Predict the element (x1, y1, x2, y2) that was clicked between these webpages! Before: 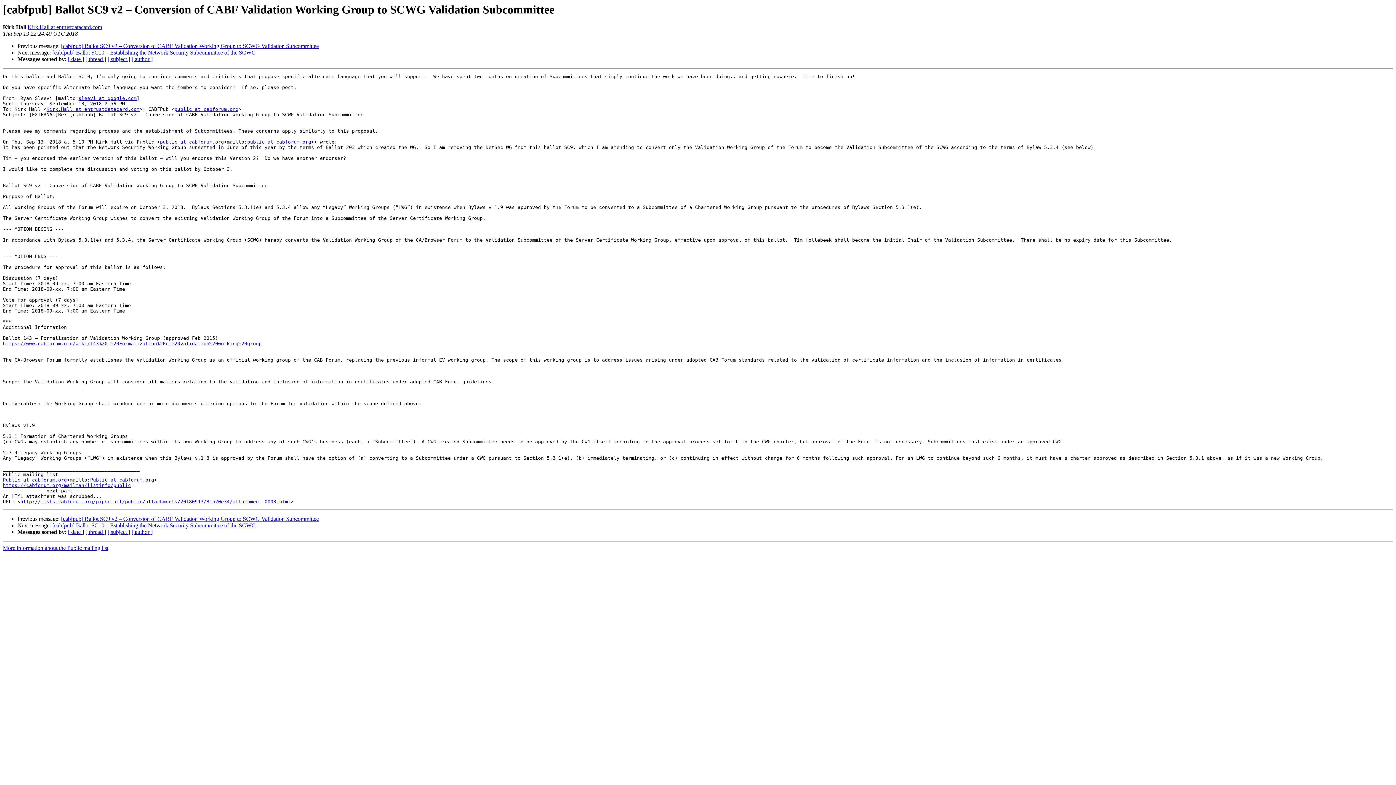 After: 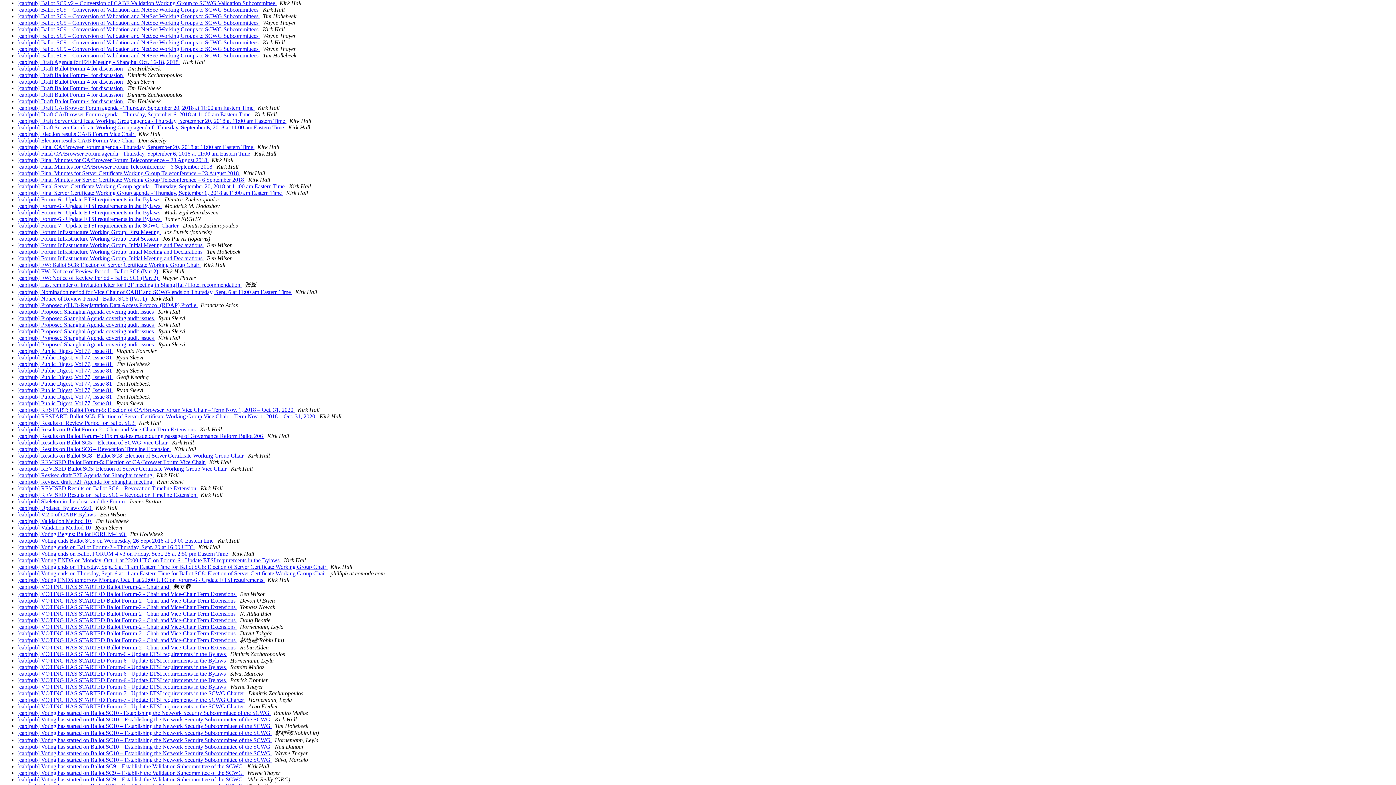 Action: label: [ subject ] bbox: (107, 529, 130, 535)